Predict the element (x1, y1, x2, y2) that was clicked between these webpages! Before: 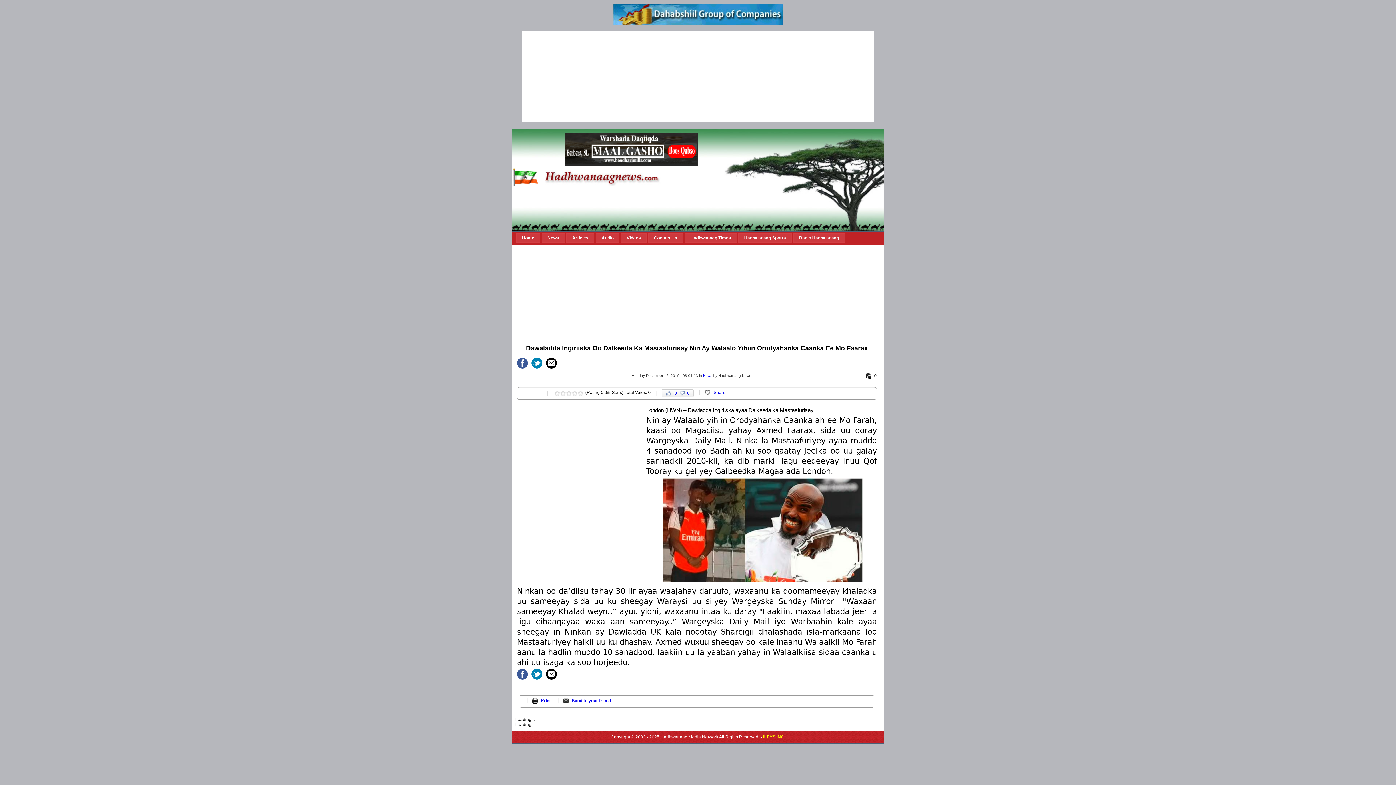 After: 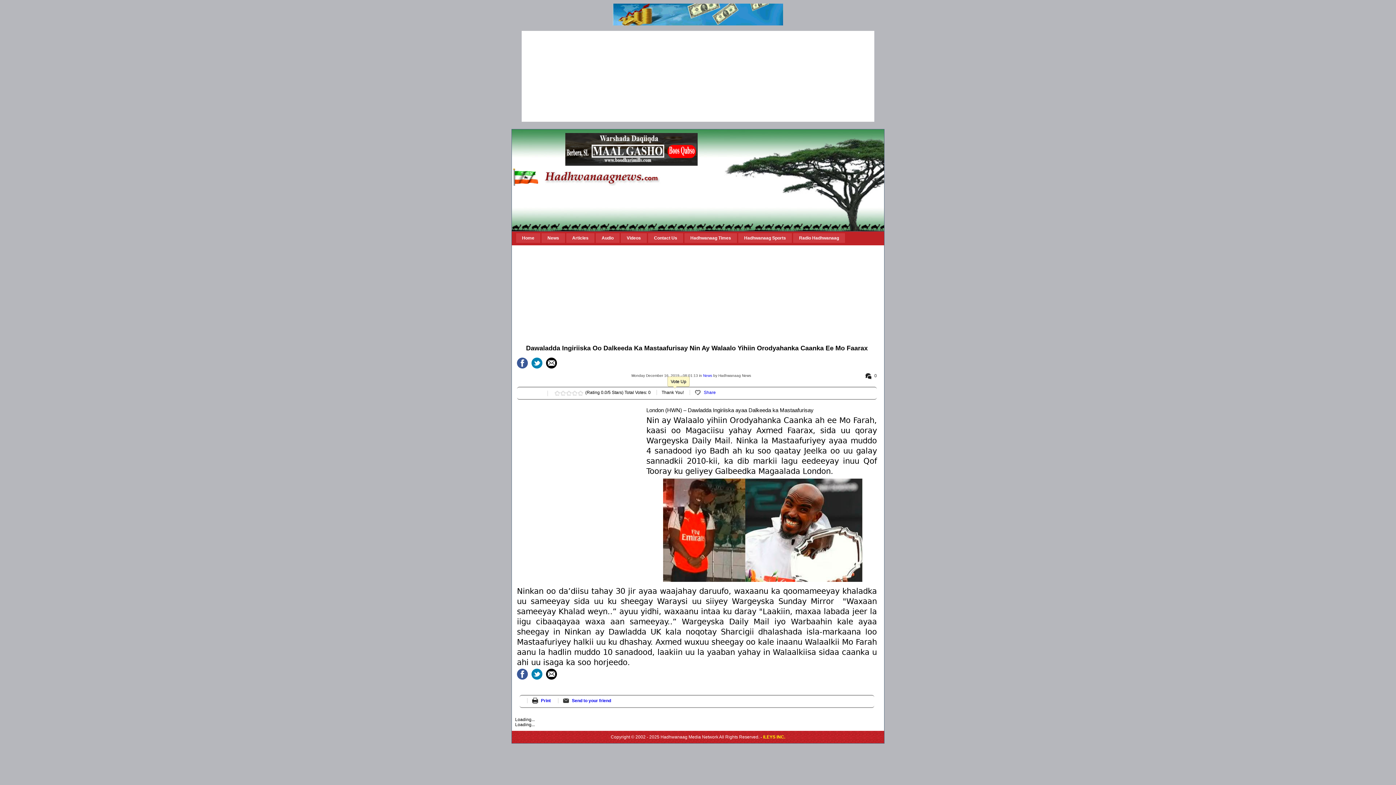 Action: bbox: (665, 390, 677, 396) label: 0